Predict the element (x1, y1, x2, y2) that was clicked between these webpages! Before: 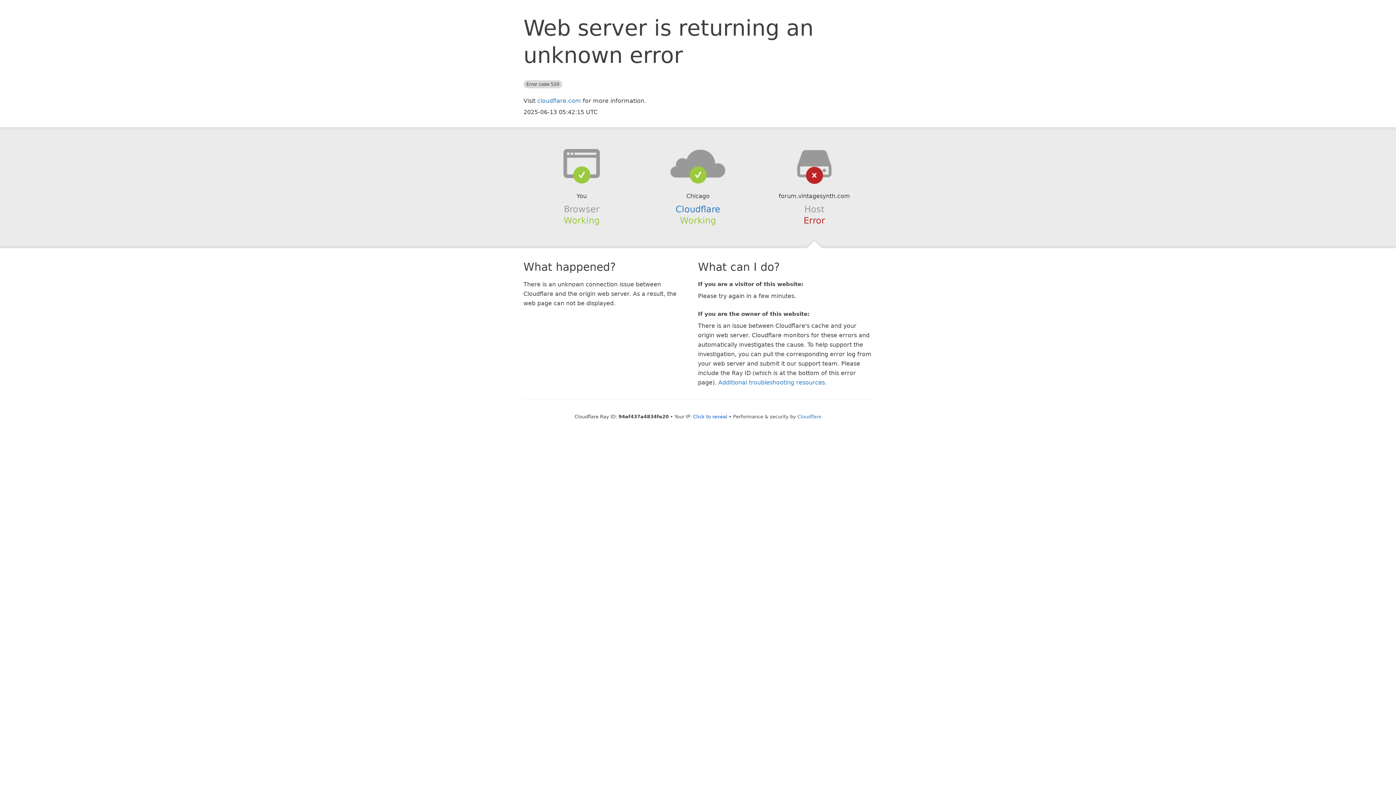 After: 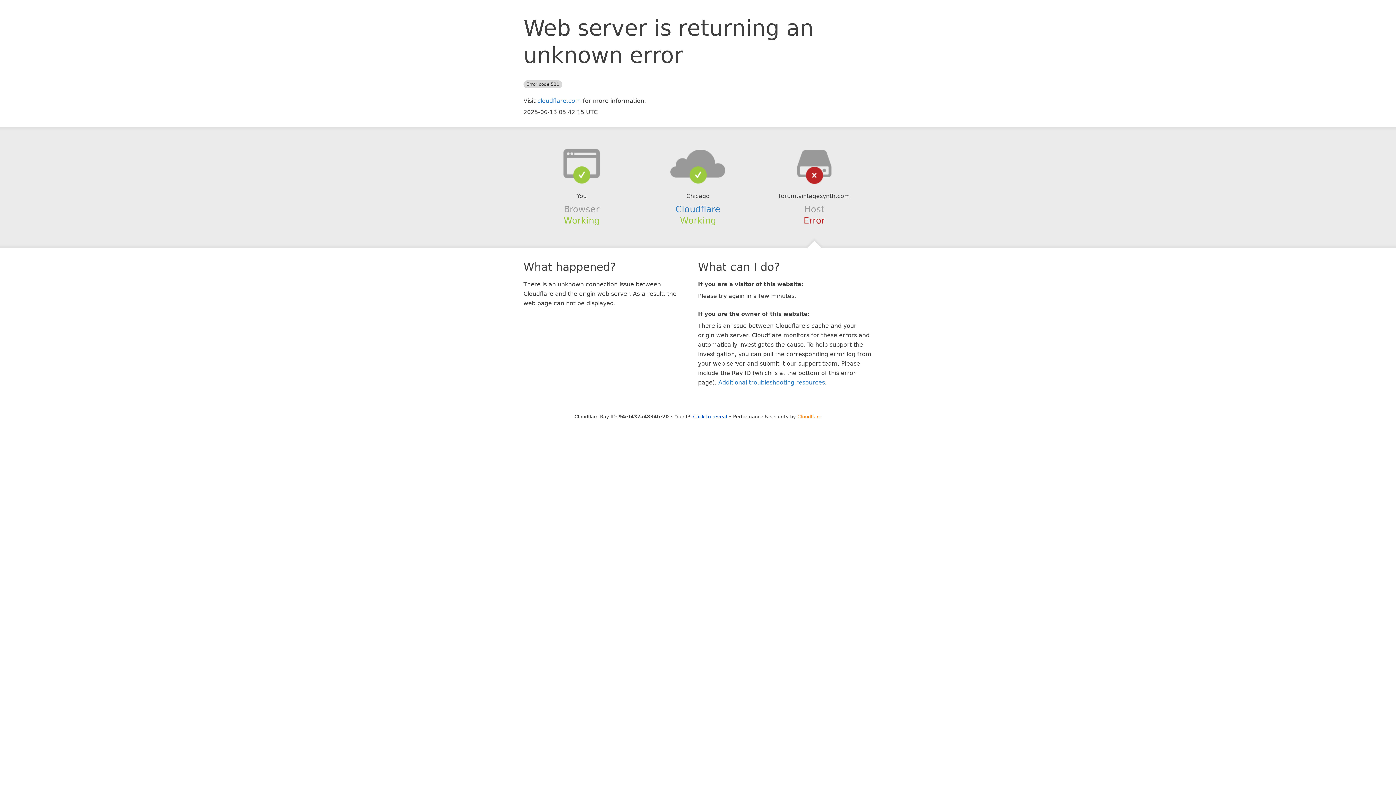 Action: label: Cloudflare bbox: (797, 414, 821, 419)